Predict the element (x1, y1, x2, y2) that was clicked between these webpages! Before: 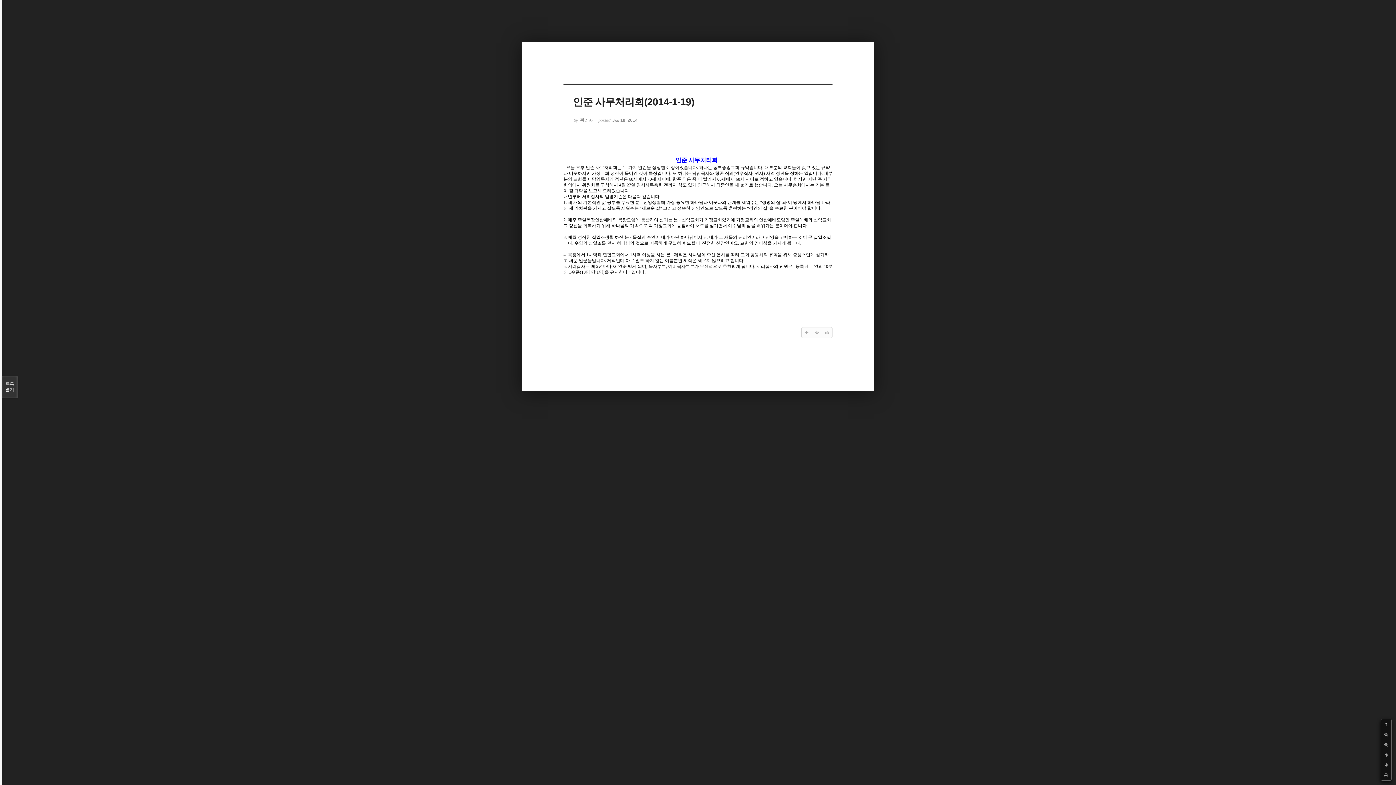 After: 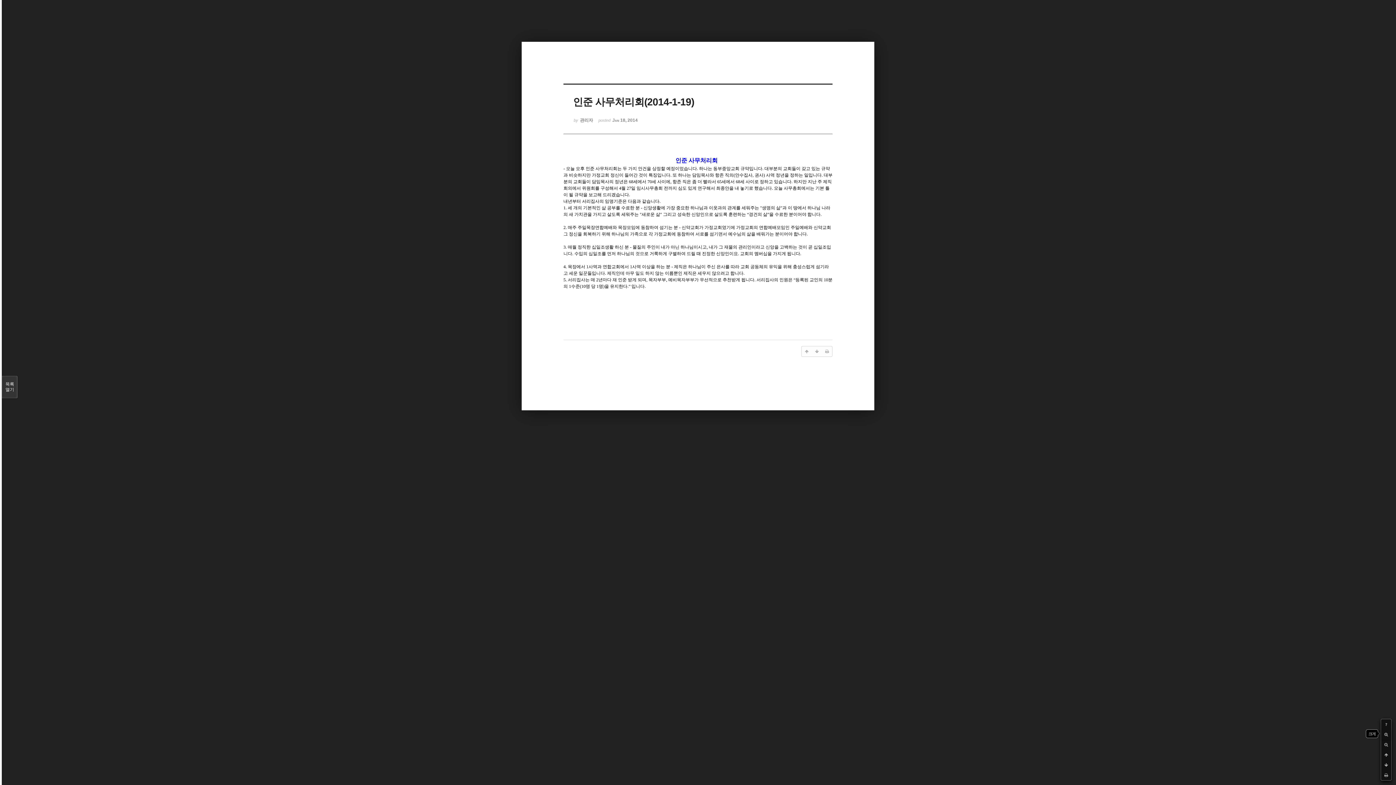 Action: bbox: (1381, 729, 1391, 740)